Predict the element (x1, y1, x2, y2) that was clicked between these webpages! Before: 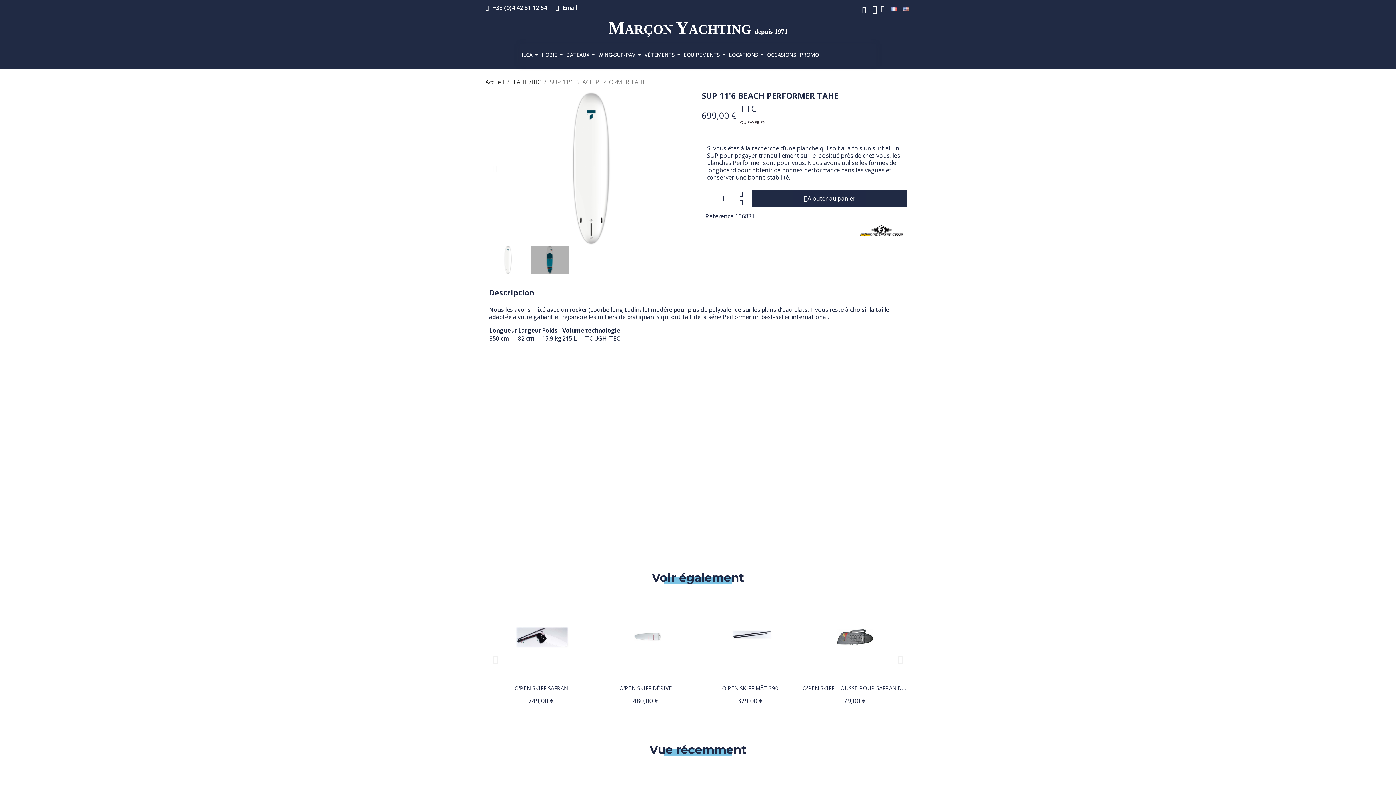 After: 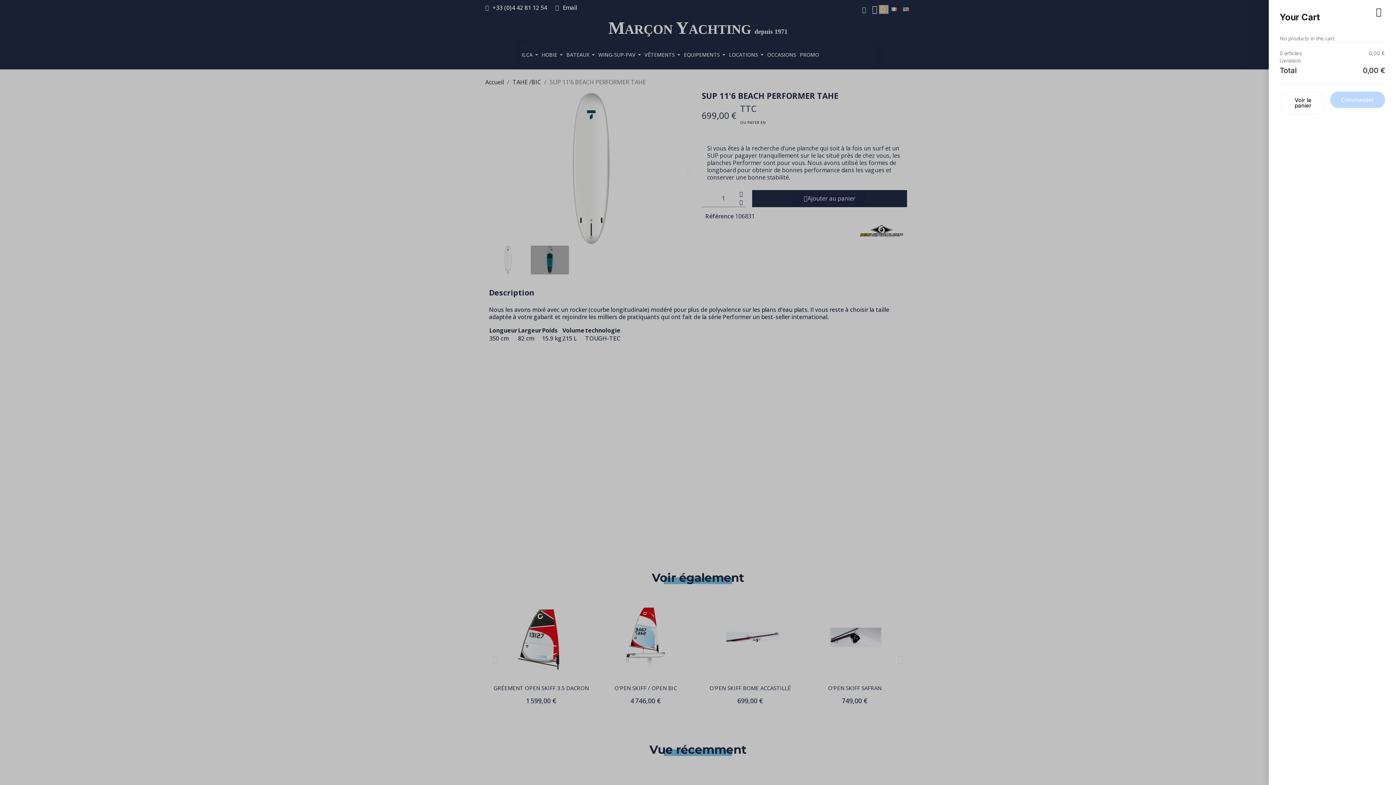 Action: label: Panier bbox: (879, 4, 888, 13)